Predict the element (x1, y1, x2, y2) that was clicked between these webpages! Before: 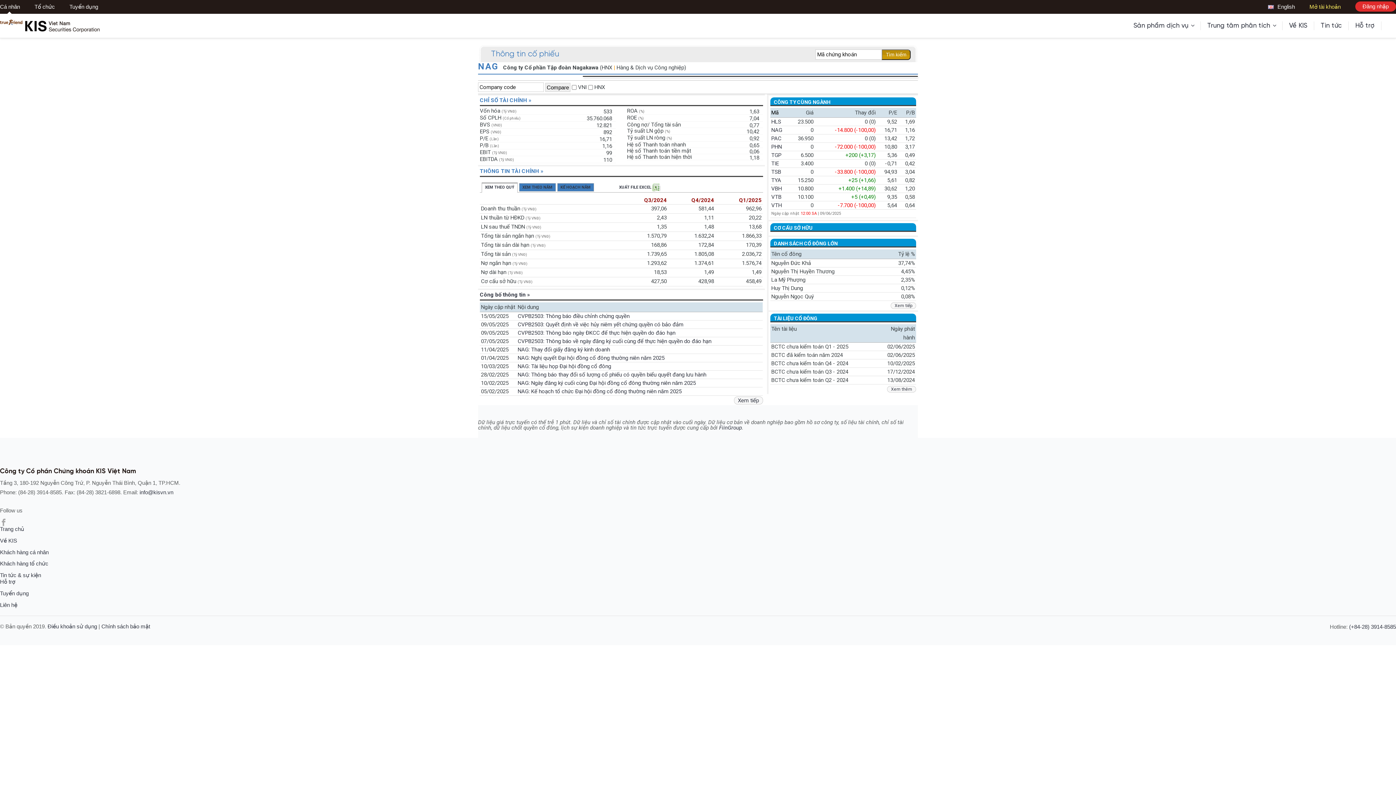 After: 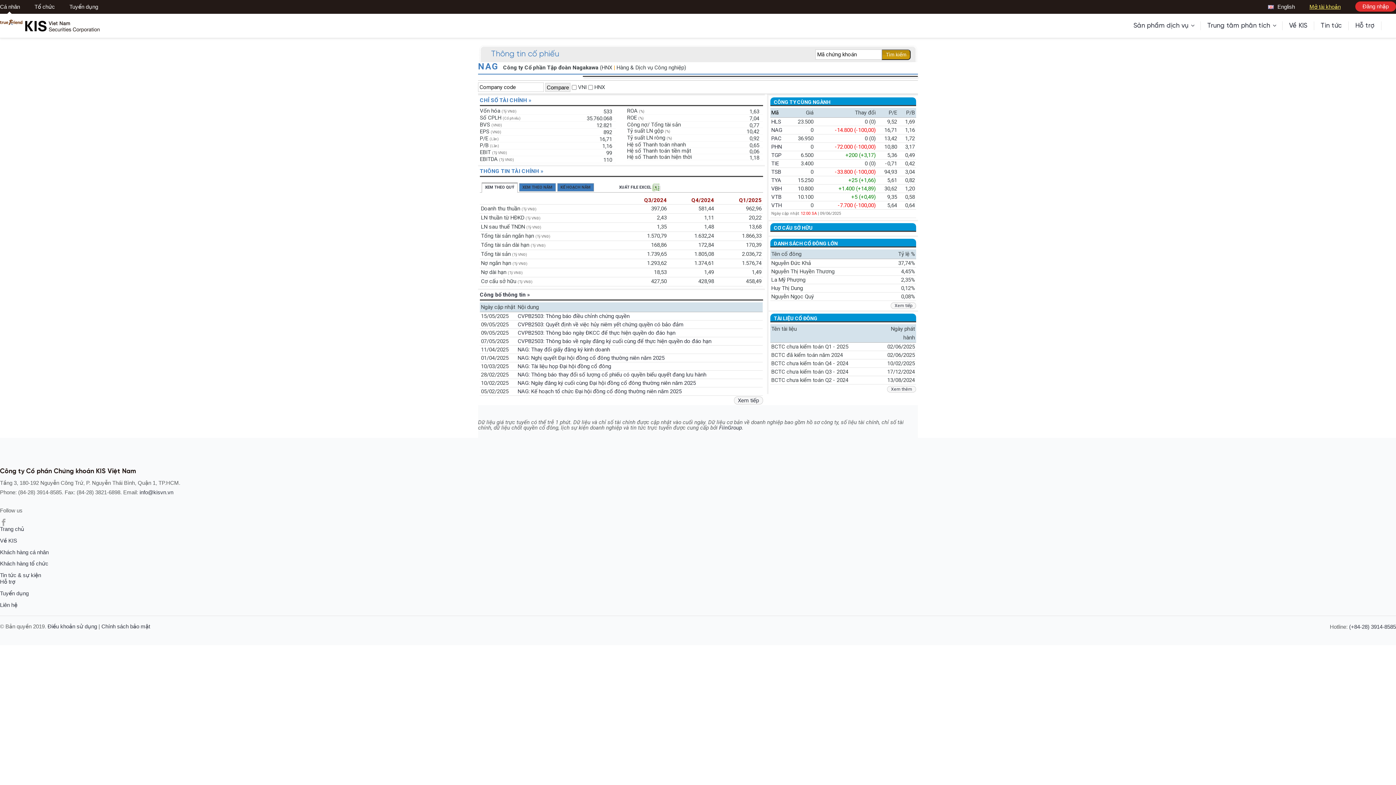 Action: bbox: (1302, 1, 1348, 12) label: Mở tài khoản